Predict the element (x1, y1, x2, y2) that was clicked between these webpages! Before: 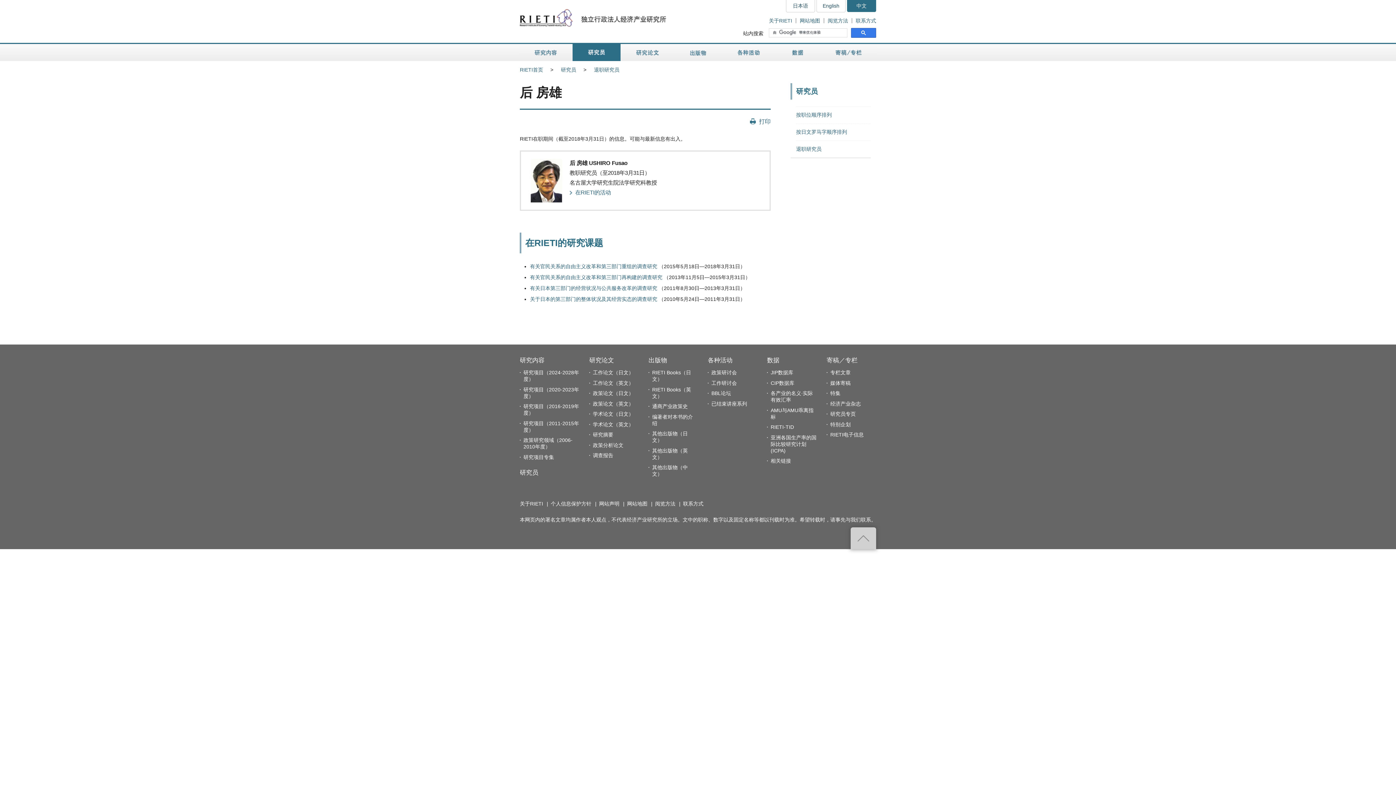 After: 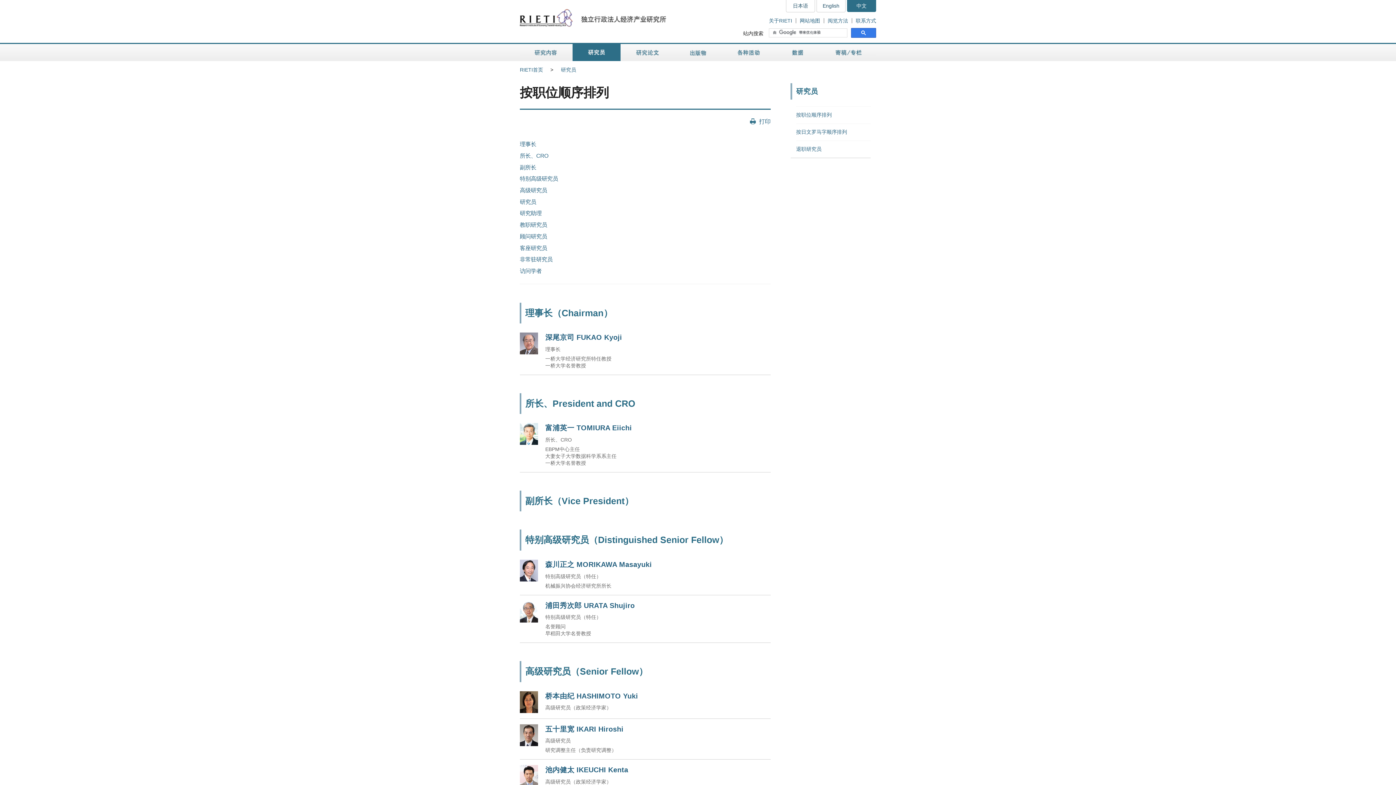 Action: bbox: (796, 112, 832, 117) label: 按职位顺序排列